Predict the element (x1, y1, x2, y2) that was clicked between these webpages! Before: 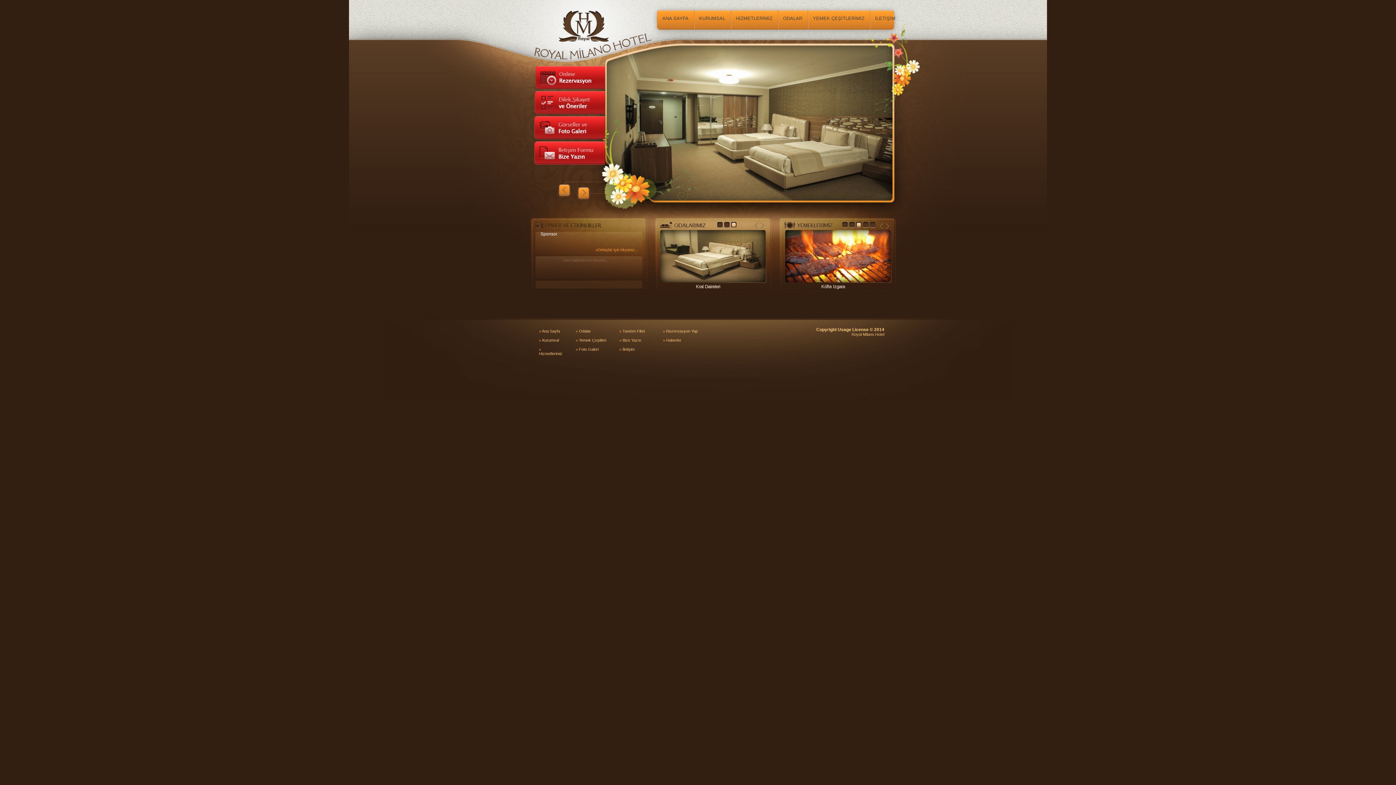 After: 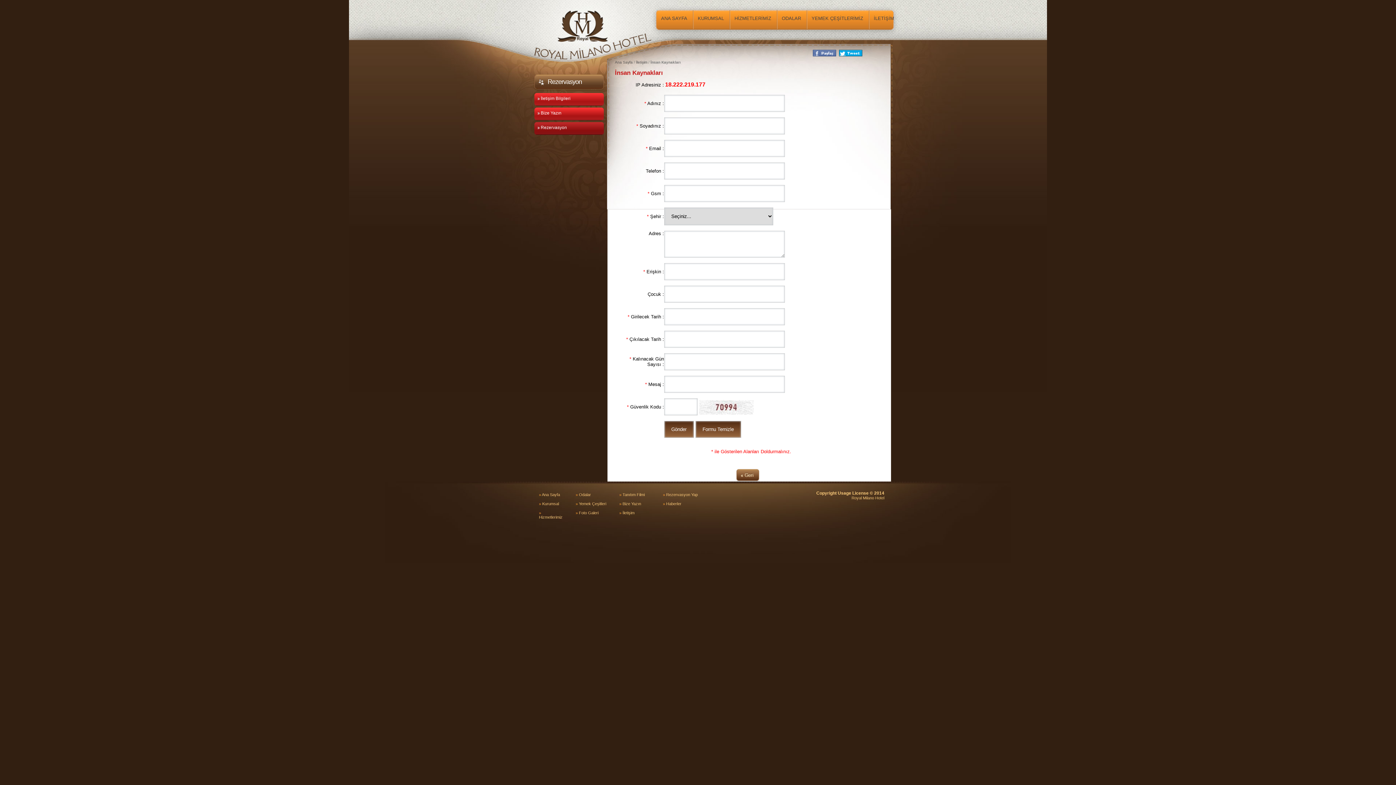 Action: bbox: (534, 66, 610, 89)